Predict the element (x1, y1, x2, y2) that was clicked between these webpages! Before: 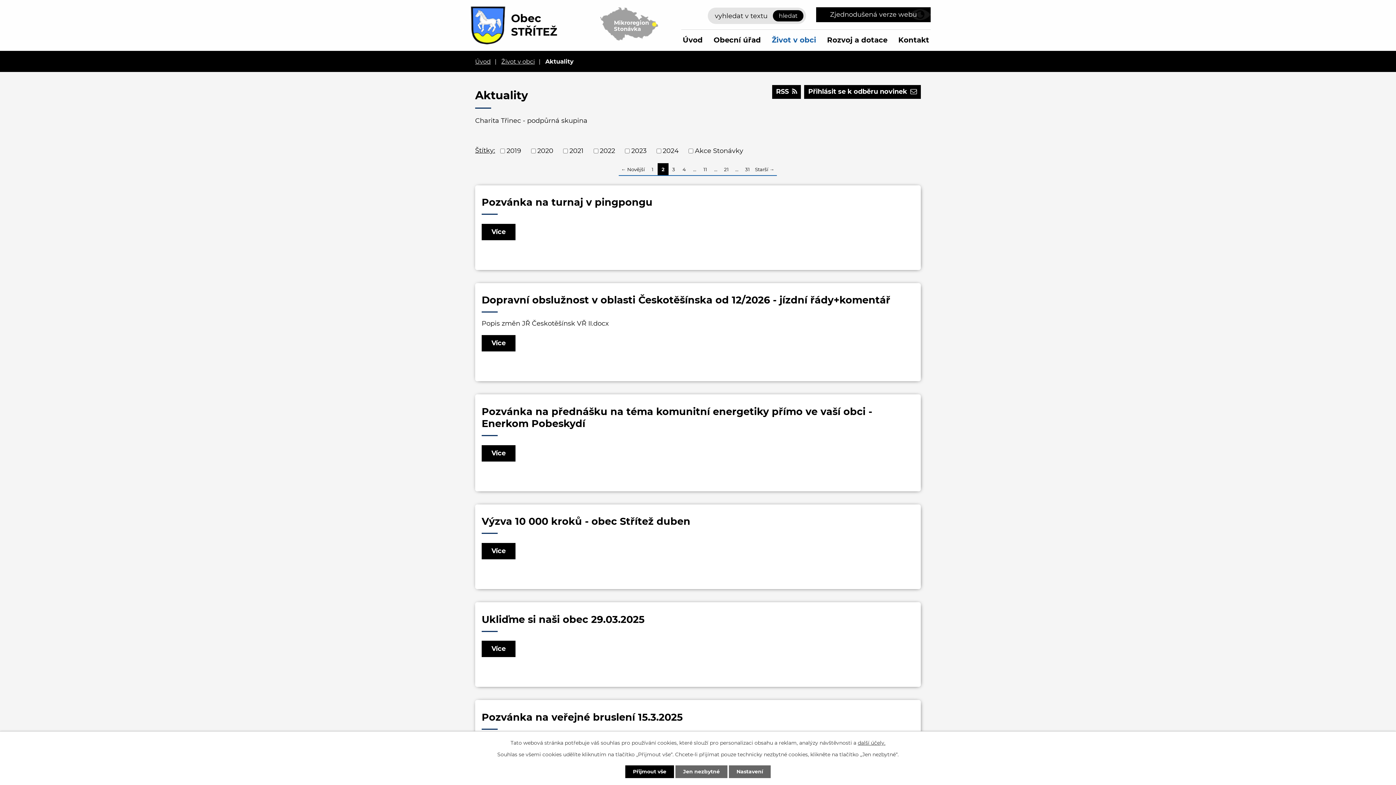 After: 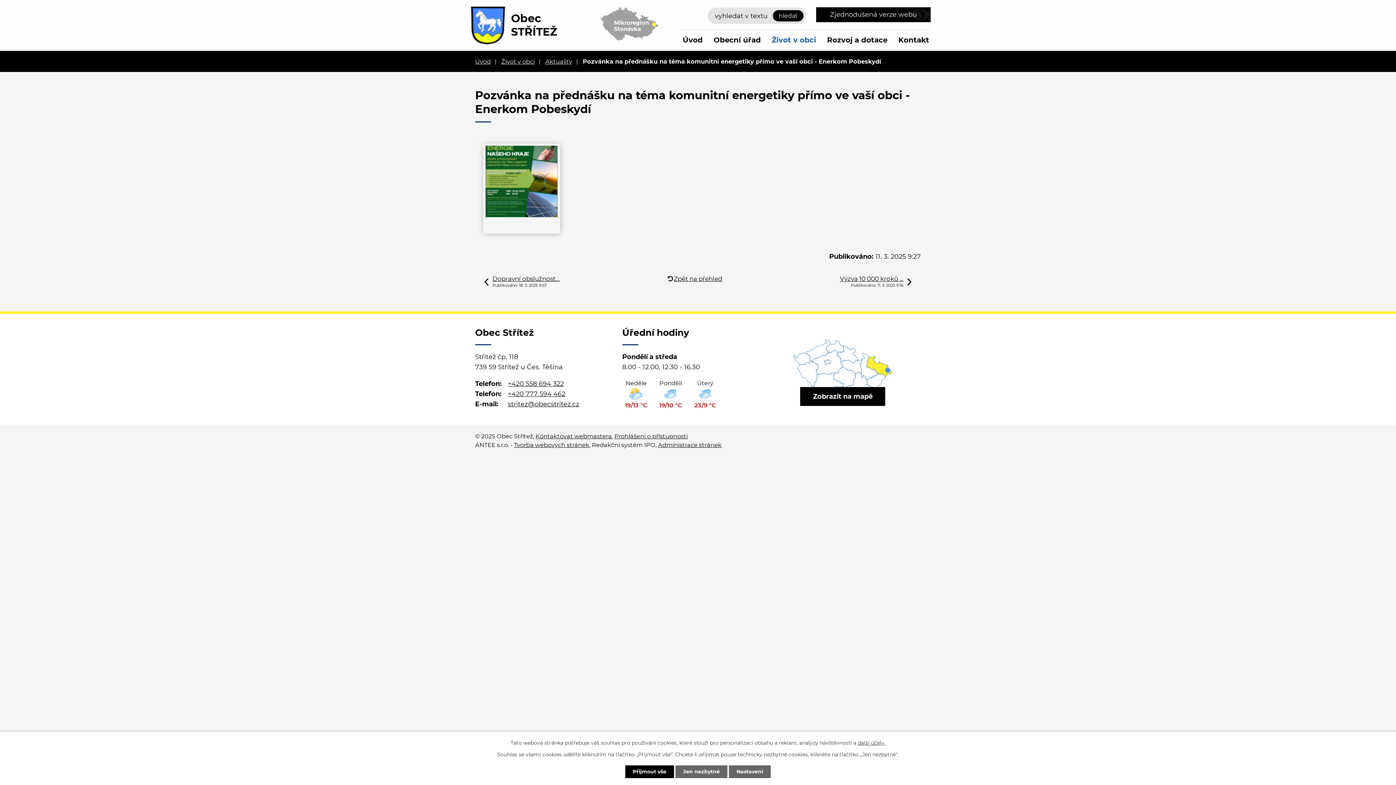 Action: label: Více bbox: (481, 445, 515, 461)